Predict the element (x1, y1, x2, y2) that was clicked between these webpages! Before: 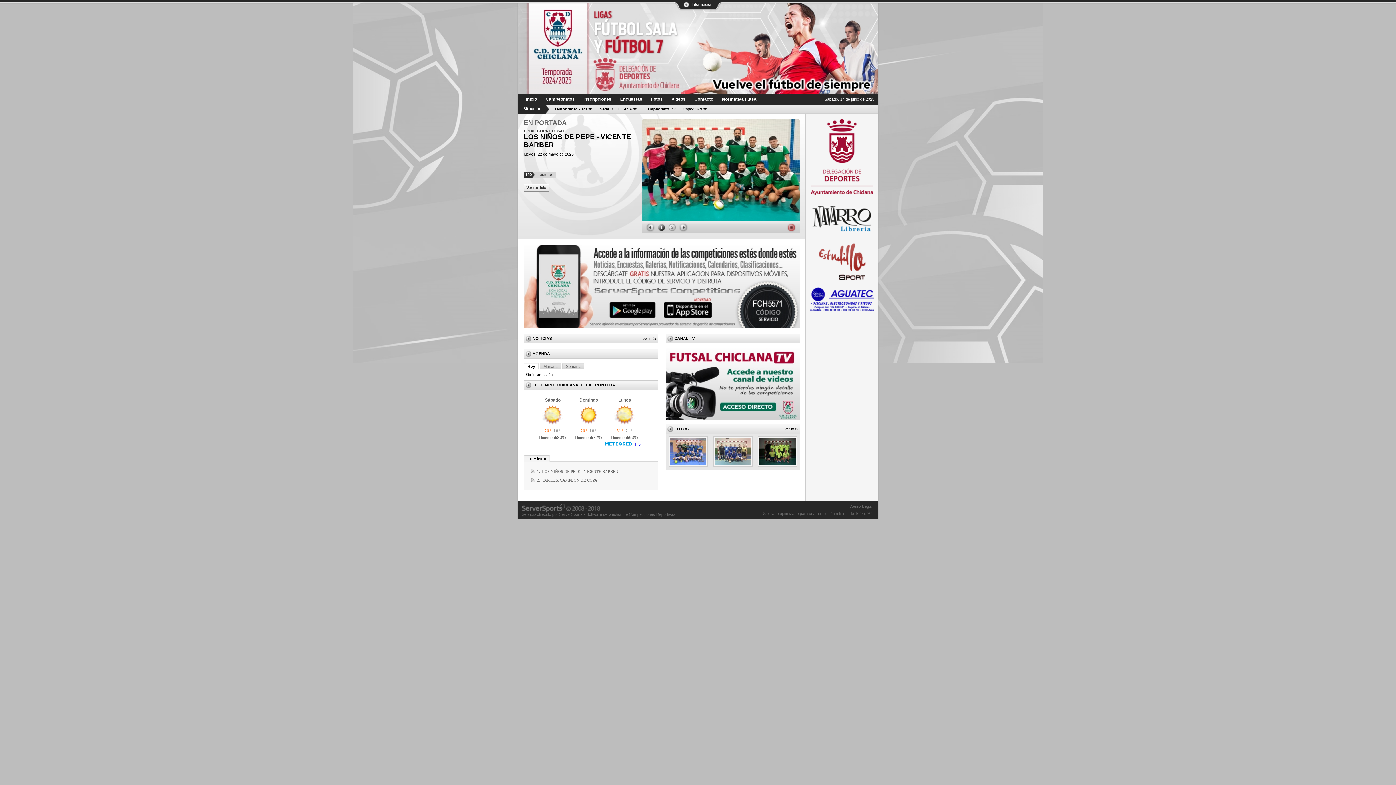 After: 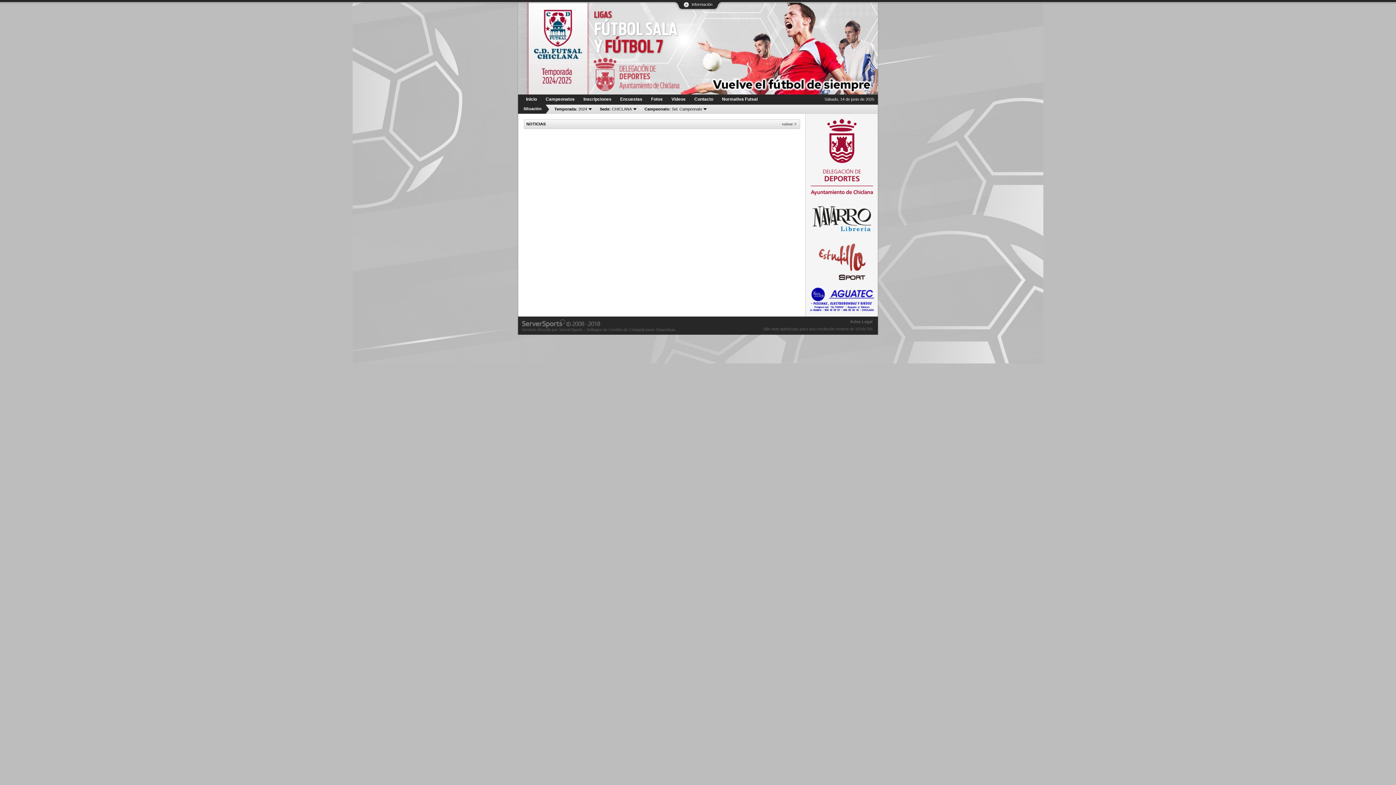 Action: label: ver más bbox: (642, 336, 656, 340)